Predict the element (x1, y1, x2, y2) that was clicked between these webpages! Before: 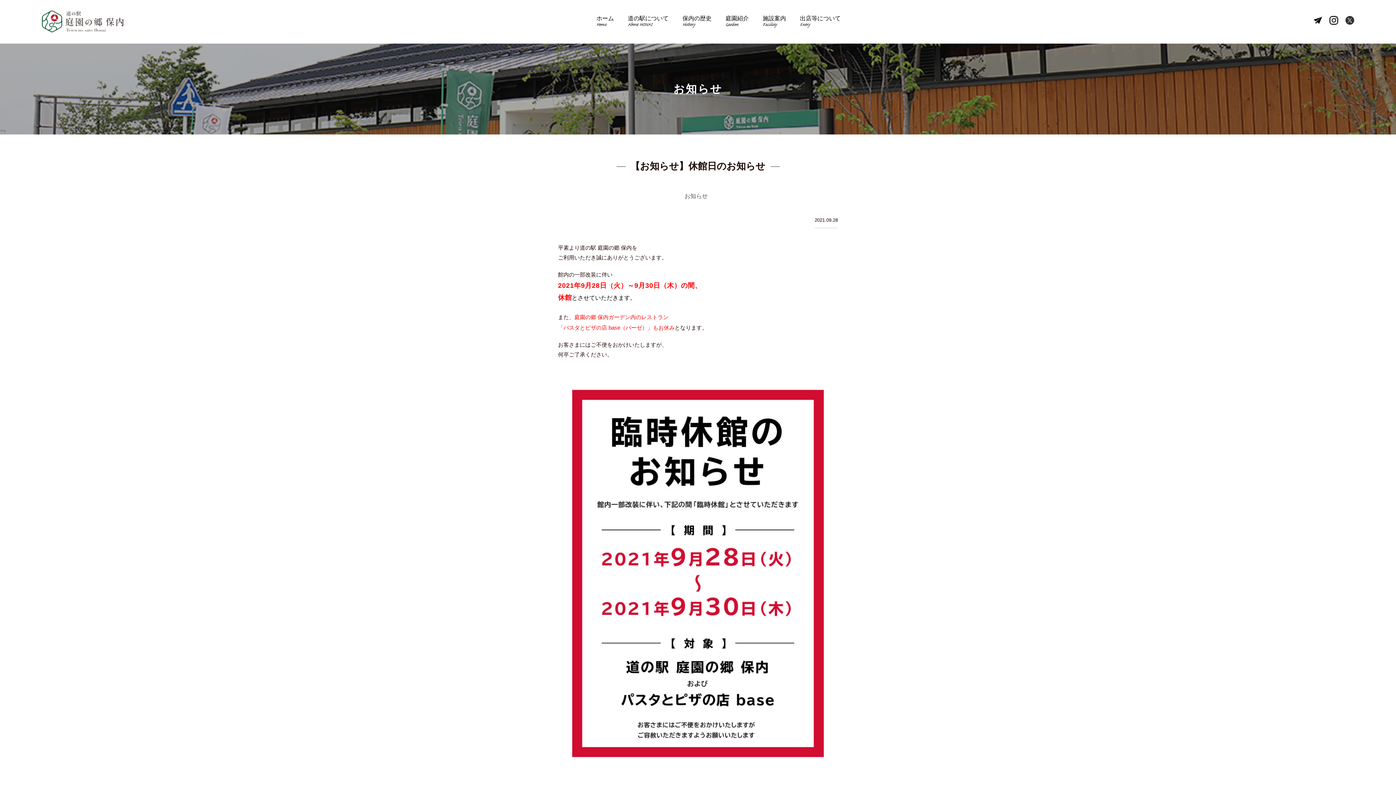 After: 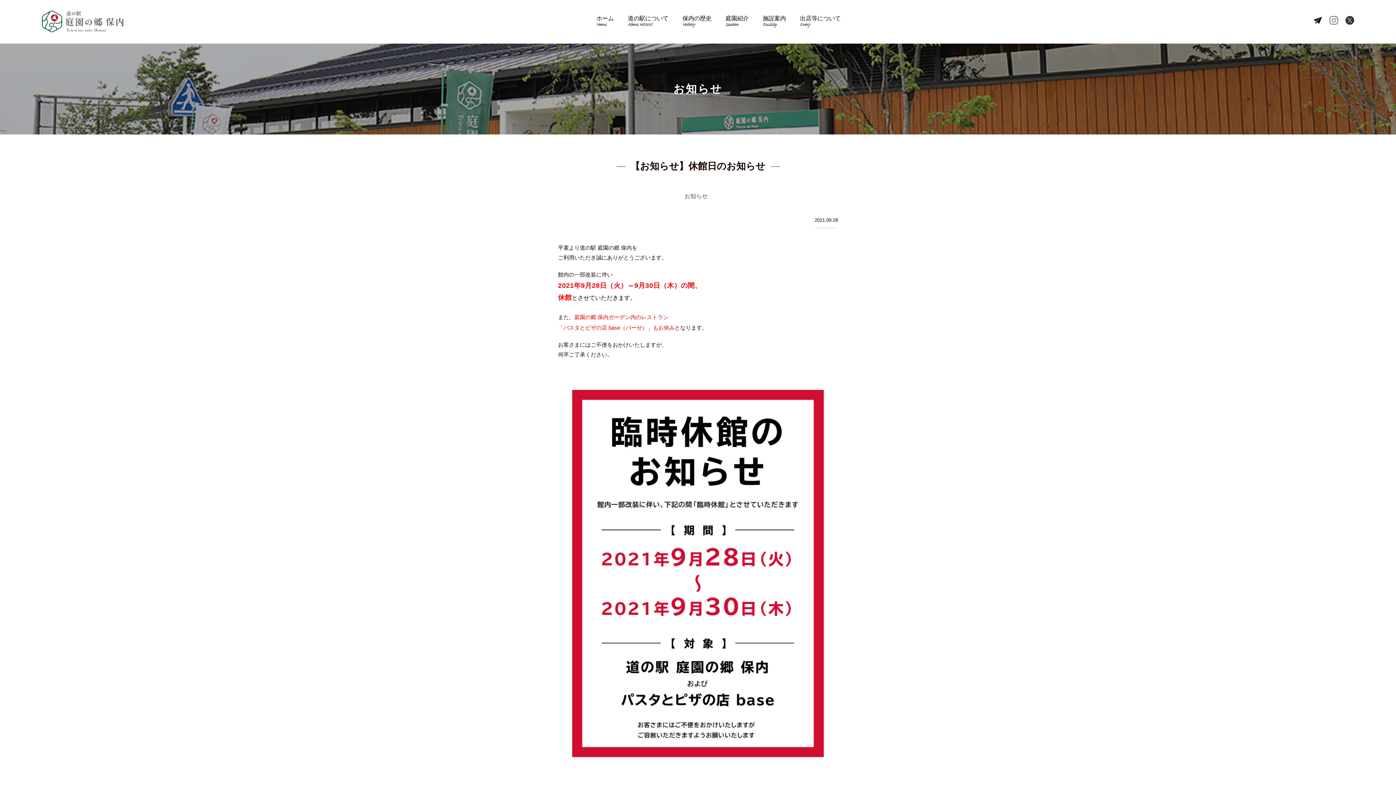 Action: bbox: (1329, 19, 1338, 25)